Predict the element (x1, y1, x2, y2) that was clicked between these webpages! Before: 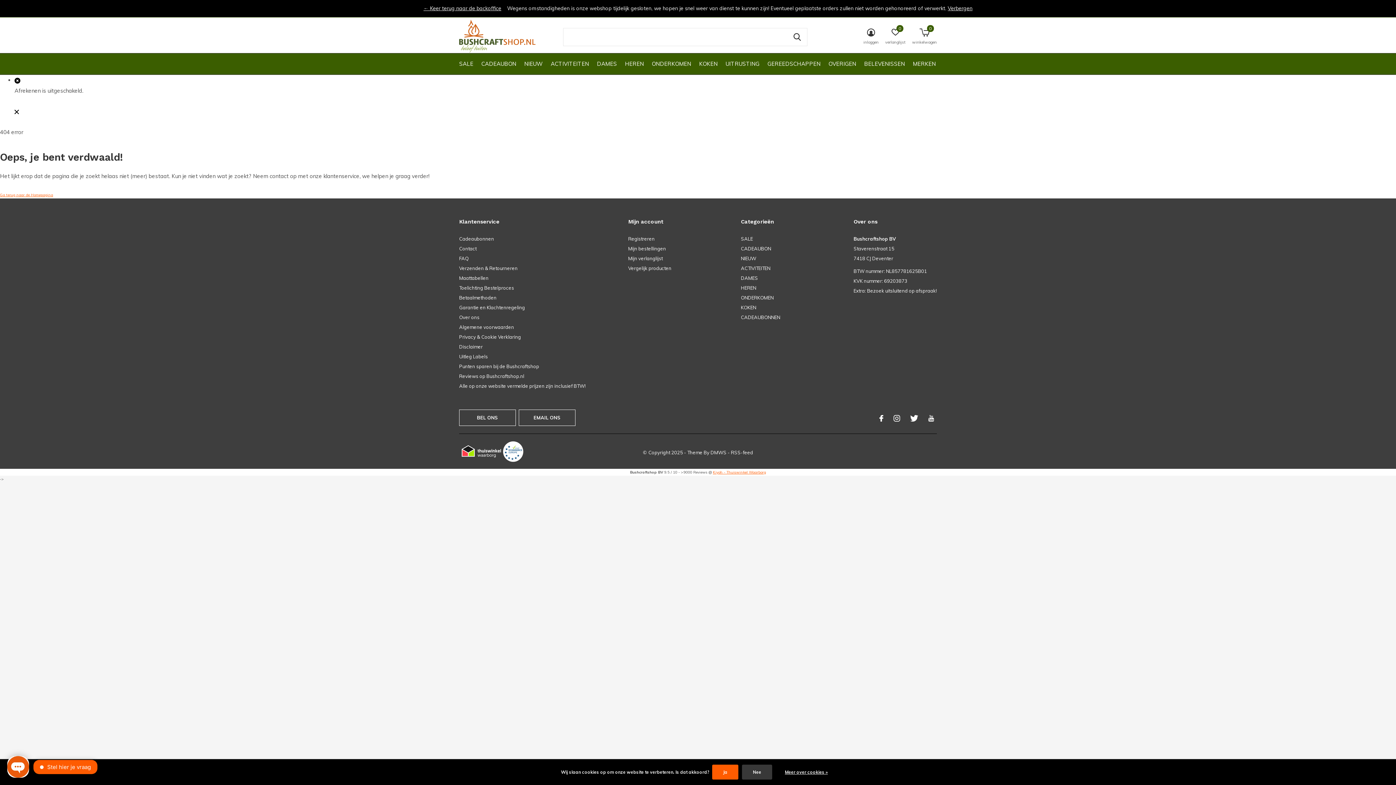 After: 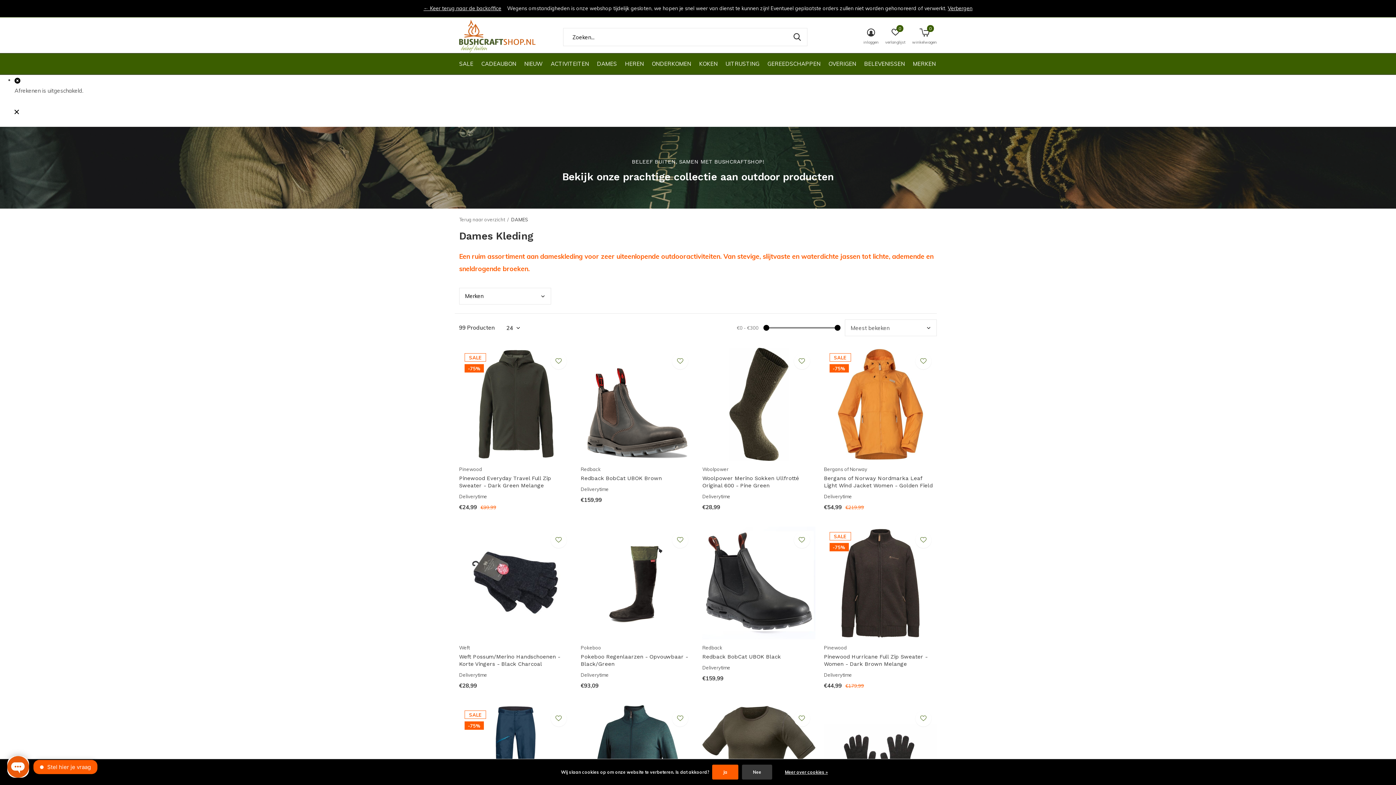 Action: label: DAMES bbox: (741, 275, 758, 281)